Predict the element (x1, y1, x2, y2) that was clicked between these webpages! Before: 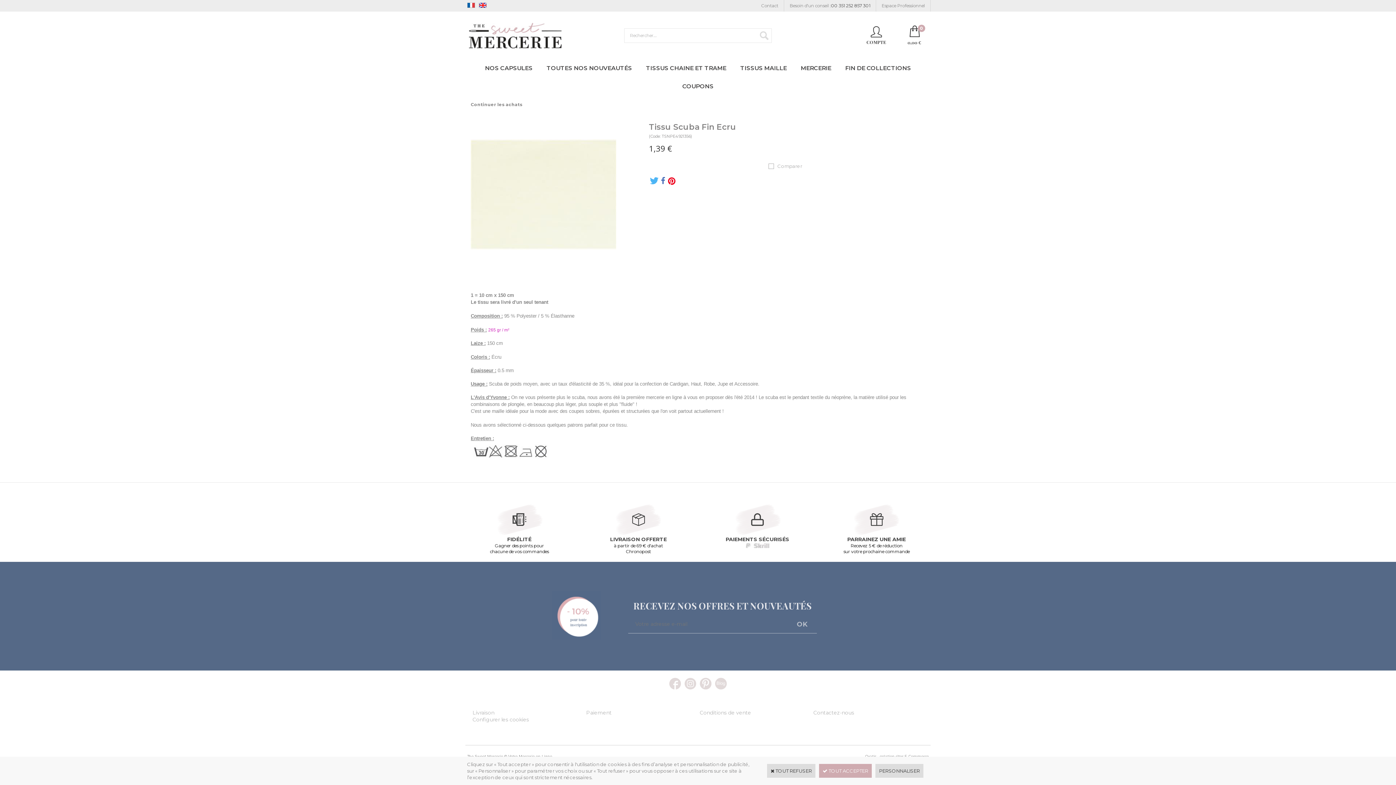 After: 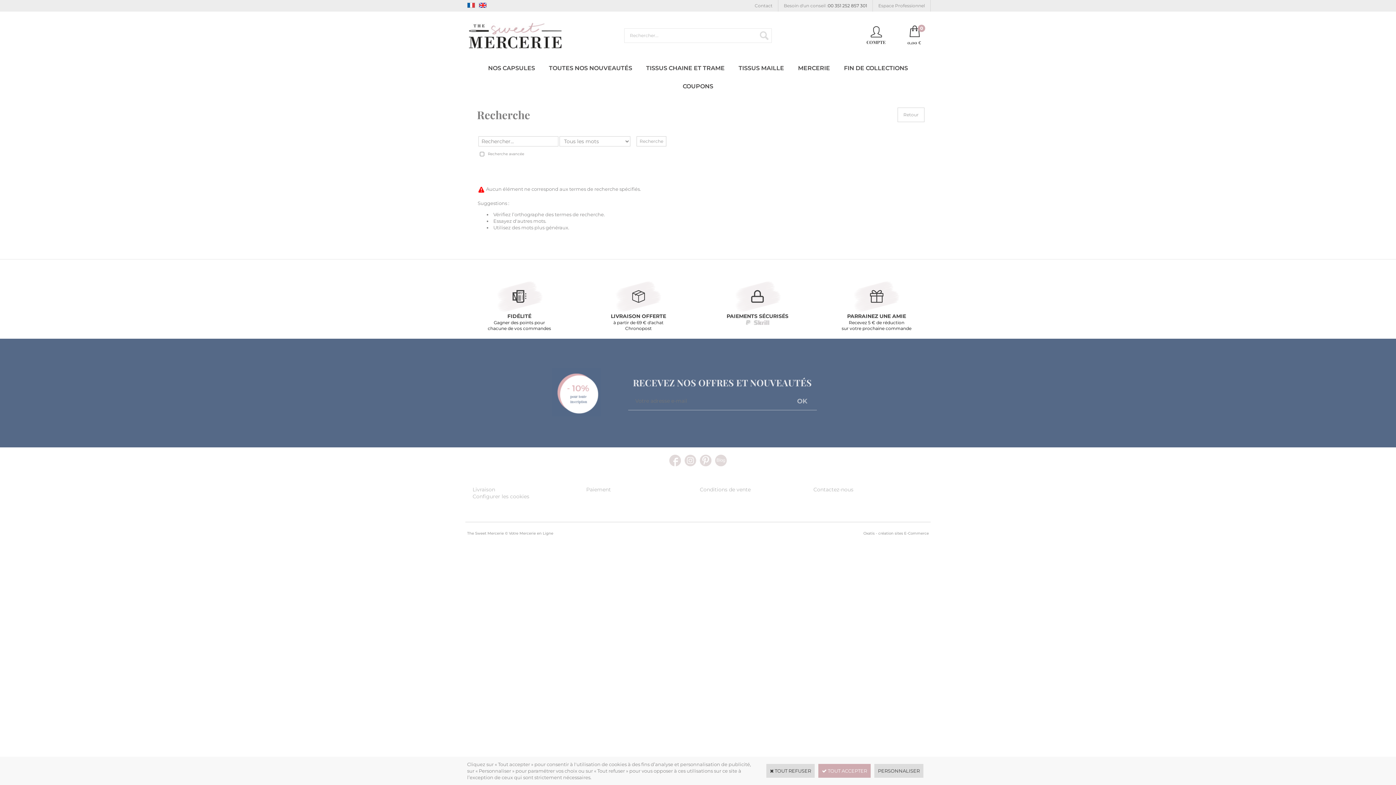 Action: bbox: (757, 28, 772, 42)